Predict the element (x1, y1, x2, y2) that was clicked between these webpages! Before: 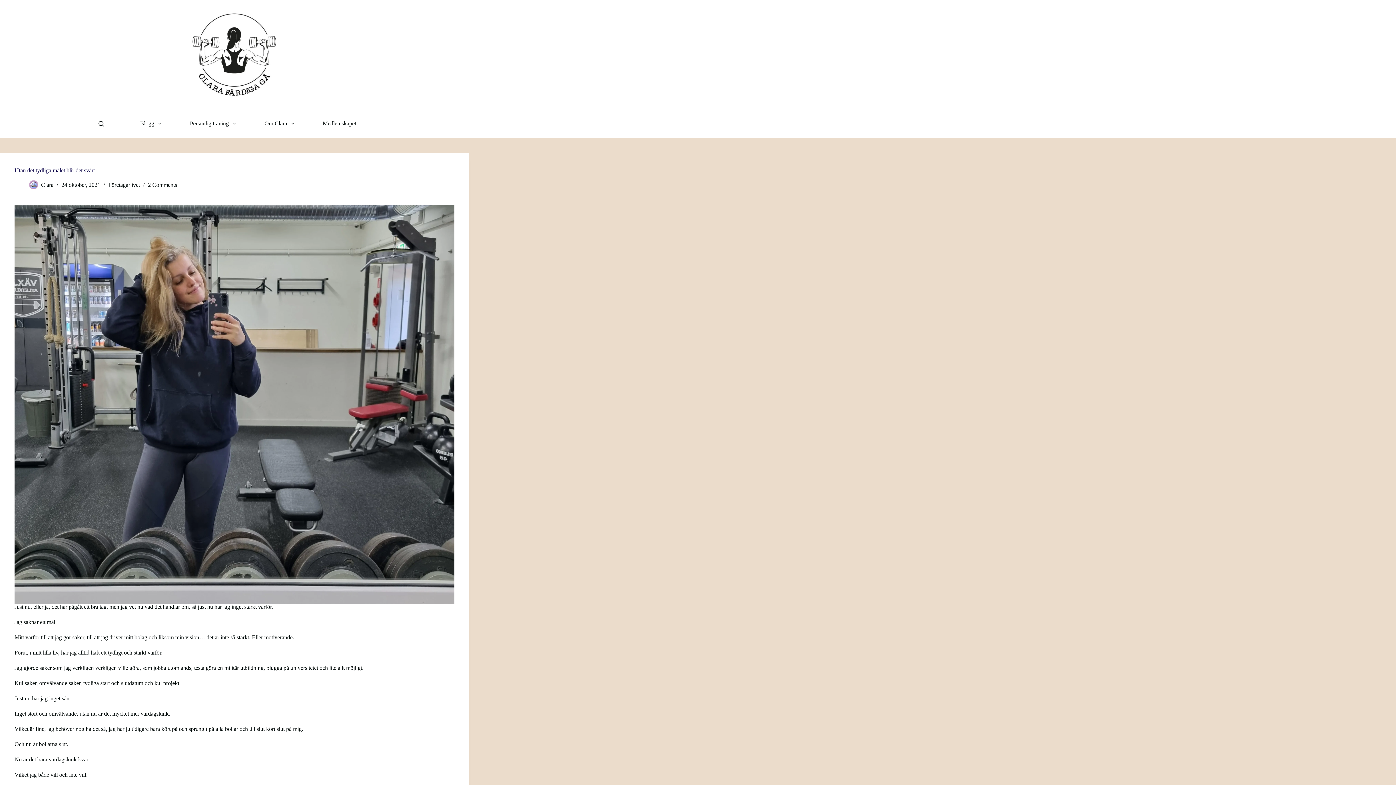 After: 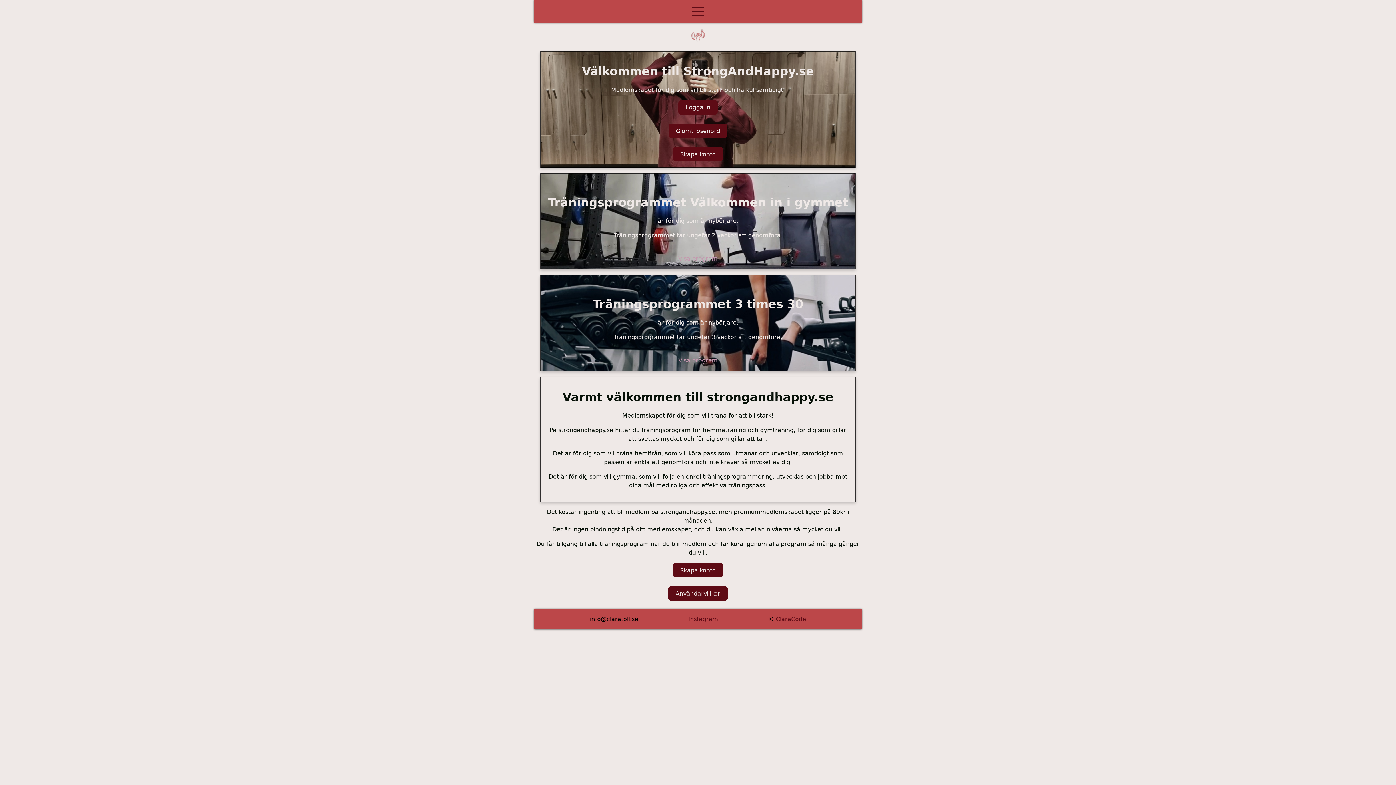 Action: bbox: (308, 114, 370, 133) label: Medlemskapet